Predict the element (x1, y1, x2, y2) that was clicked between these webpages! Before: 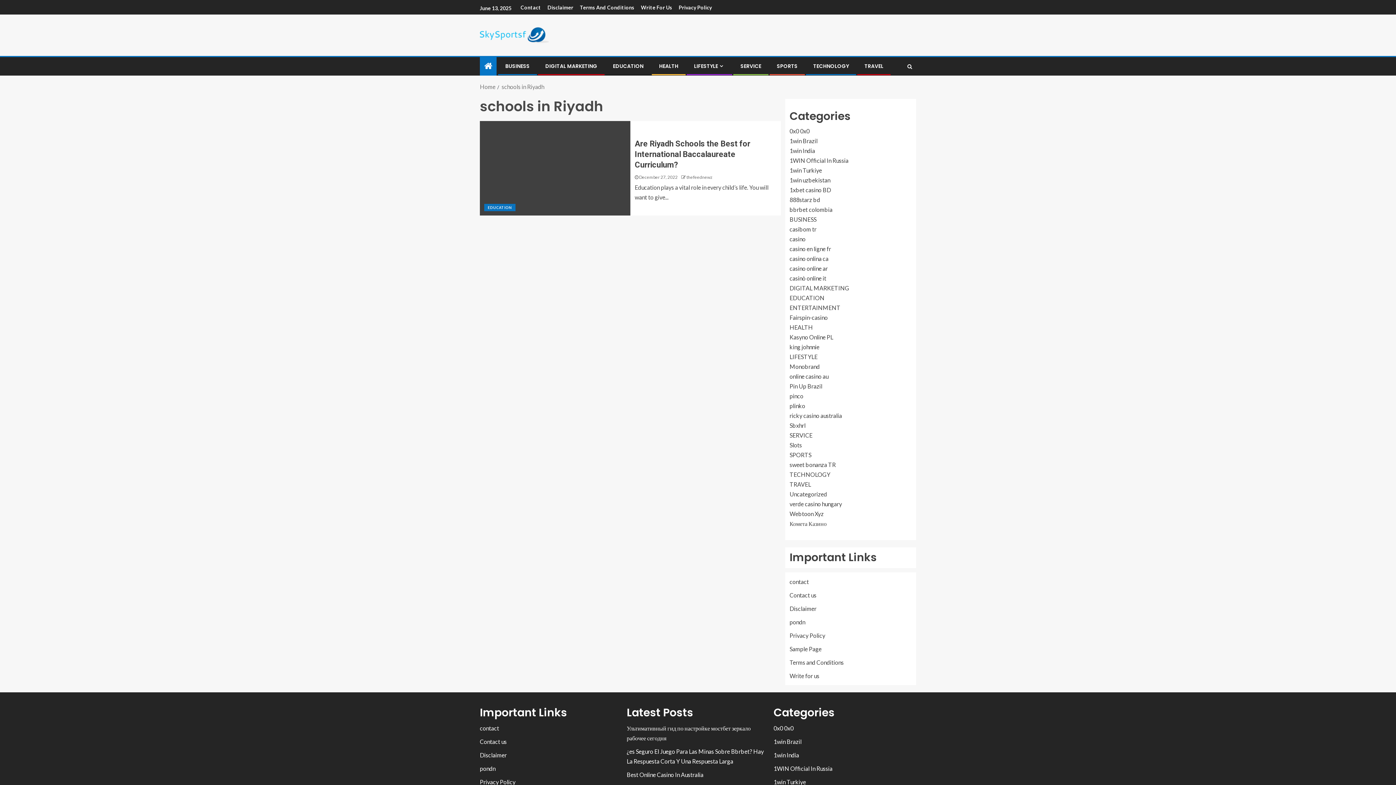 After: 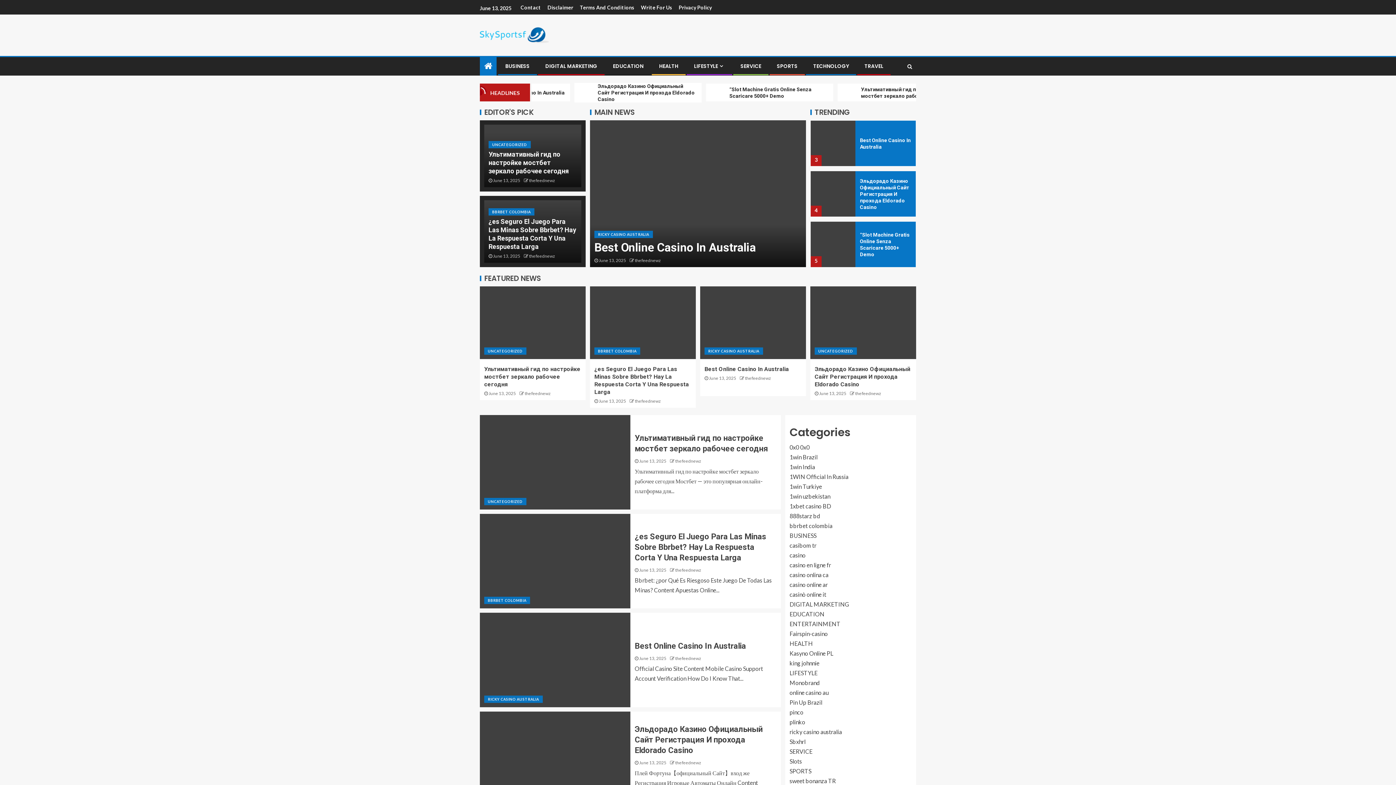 Action: bbox: (484, 60, 492, 70)